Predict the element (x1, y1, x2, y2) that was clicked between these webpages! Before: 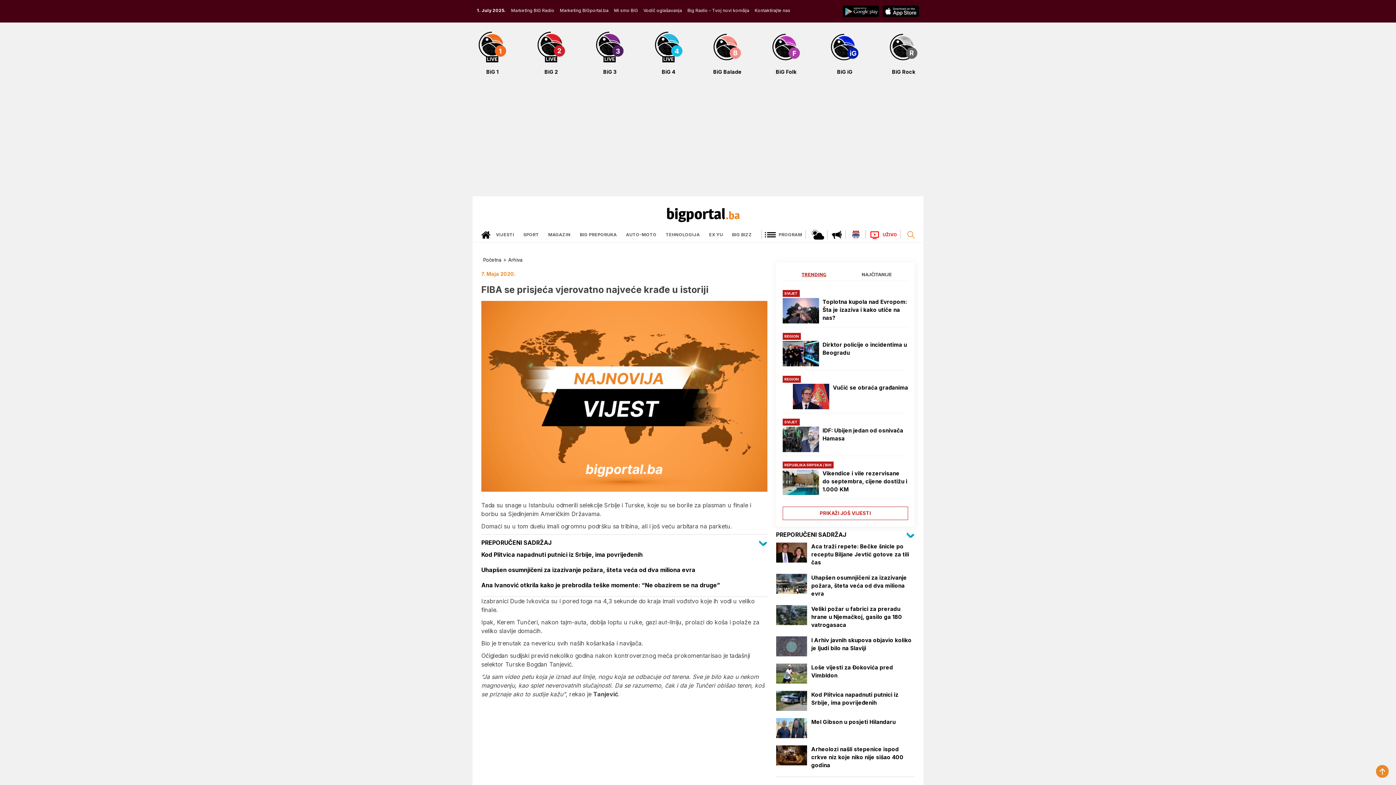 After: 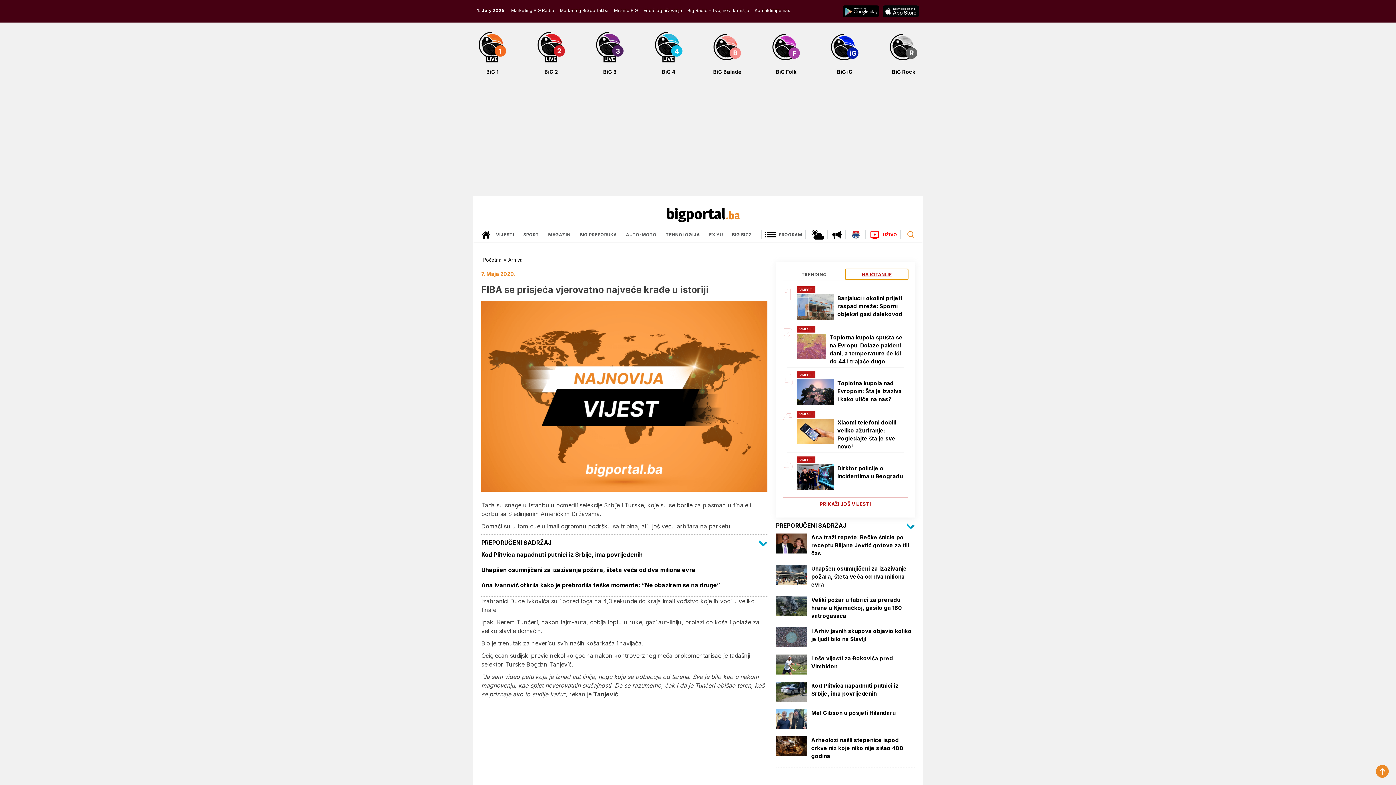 Action: label: NAJČITANIJE bbox: (845, 269, 908, 279)